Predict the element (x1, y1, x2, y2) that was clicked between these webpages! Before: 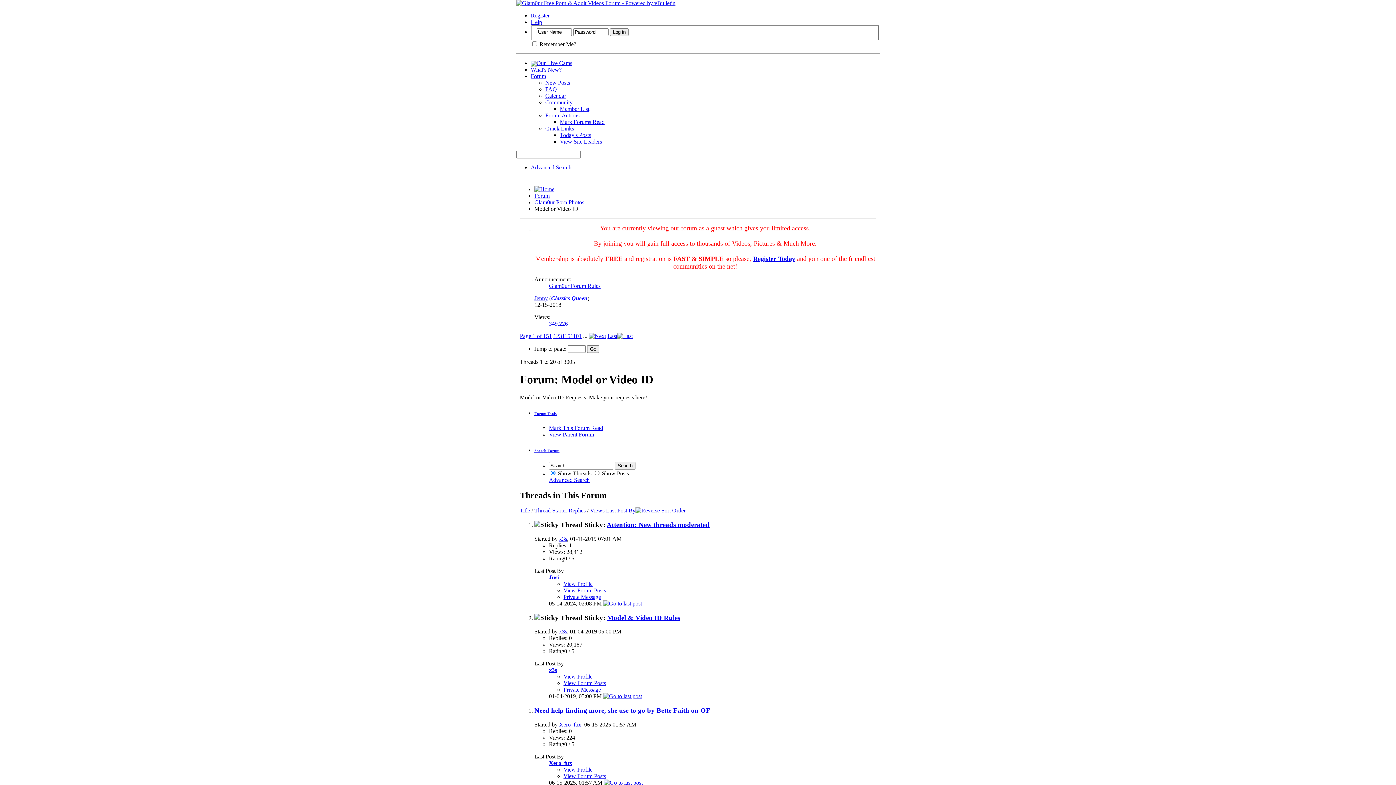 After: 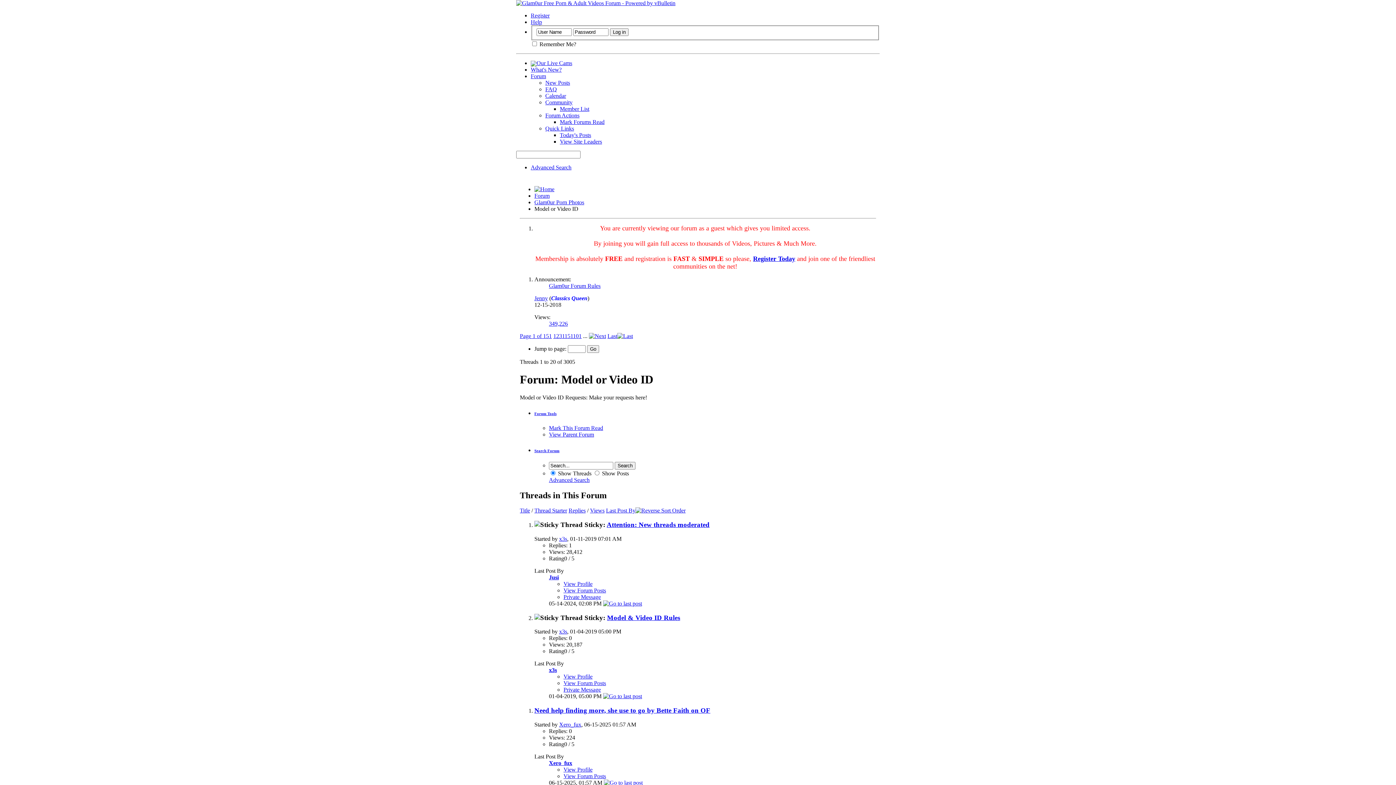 Action: label: Quick Links bbox: (545, 125, 574, 131)